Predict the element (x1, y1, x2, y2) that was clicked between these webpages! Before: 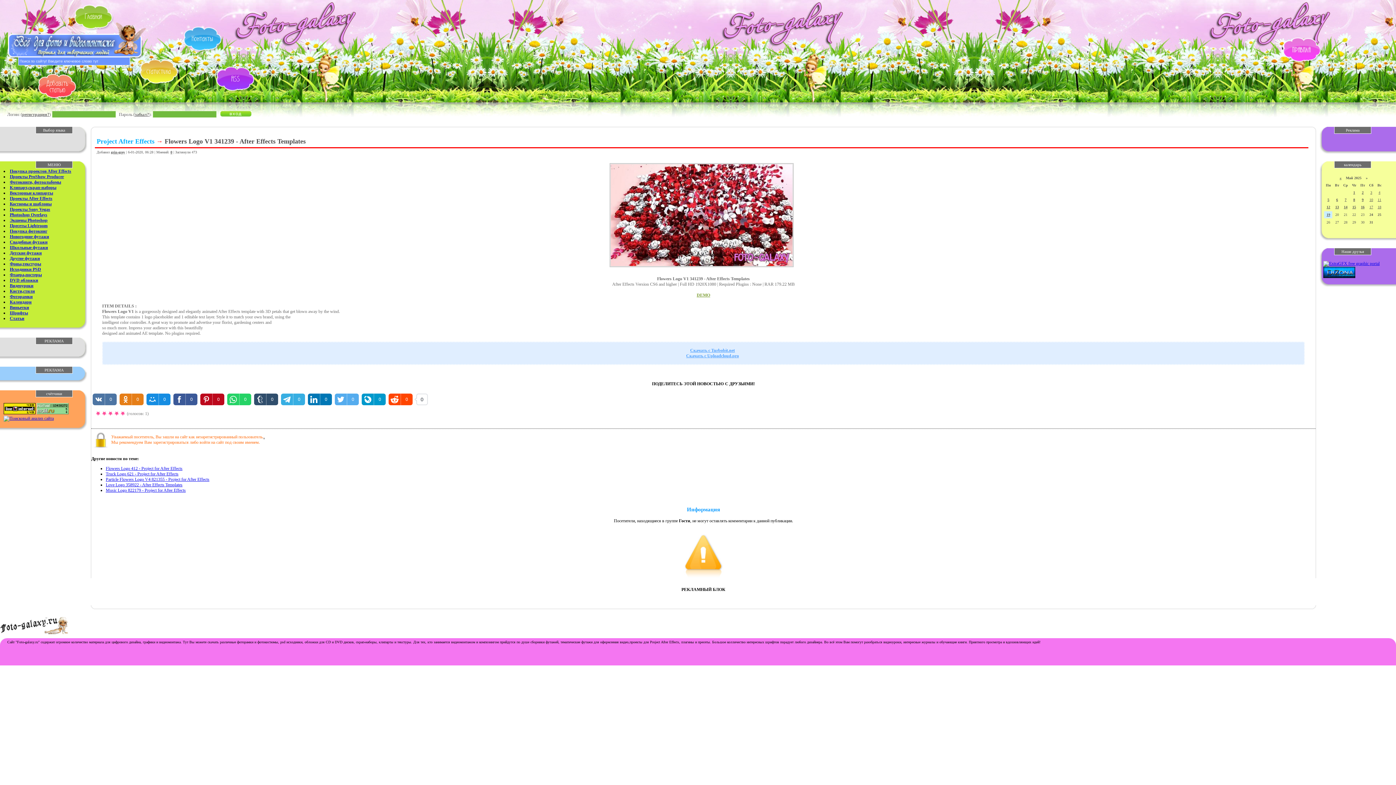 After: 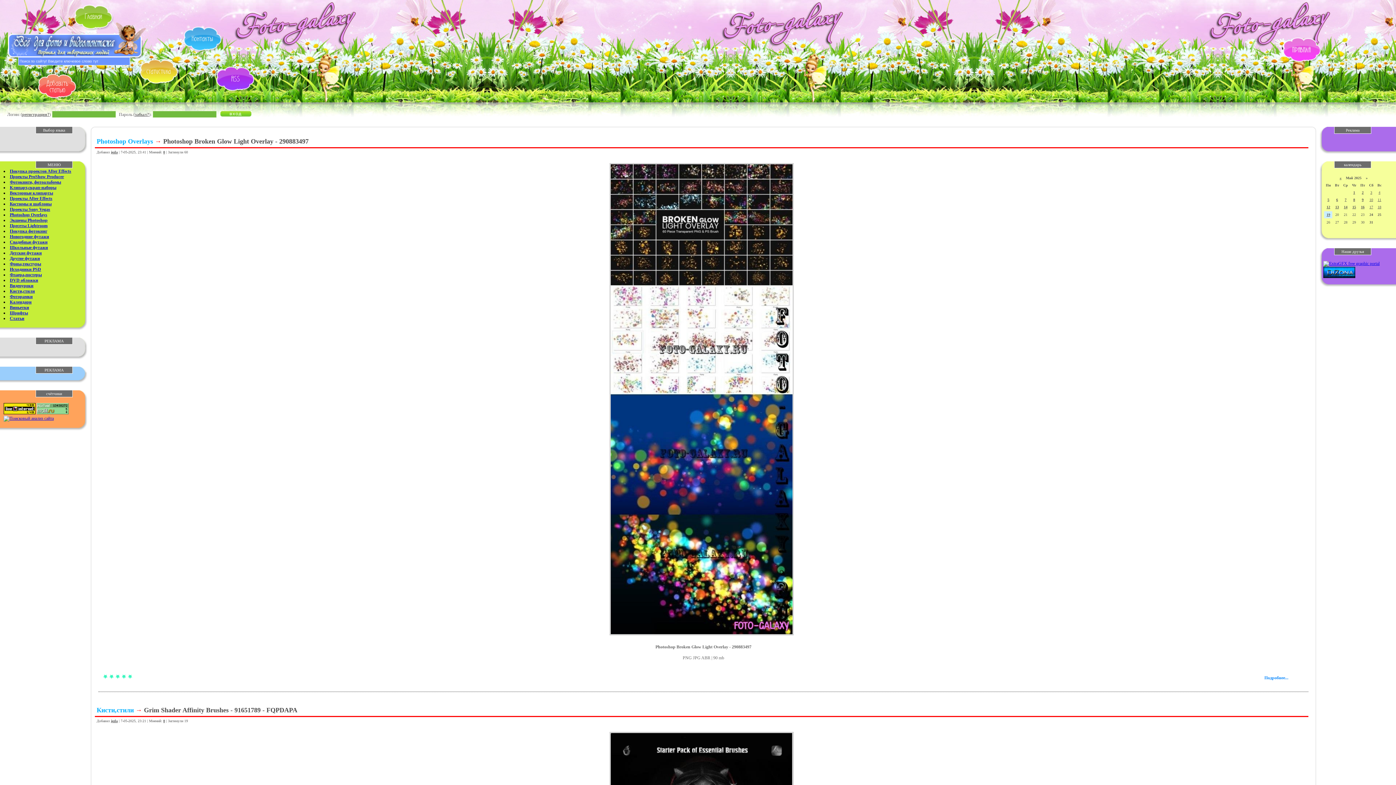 Action: label: 7 bbox: (1345, 197, 1346, 201)